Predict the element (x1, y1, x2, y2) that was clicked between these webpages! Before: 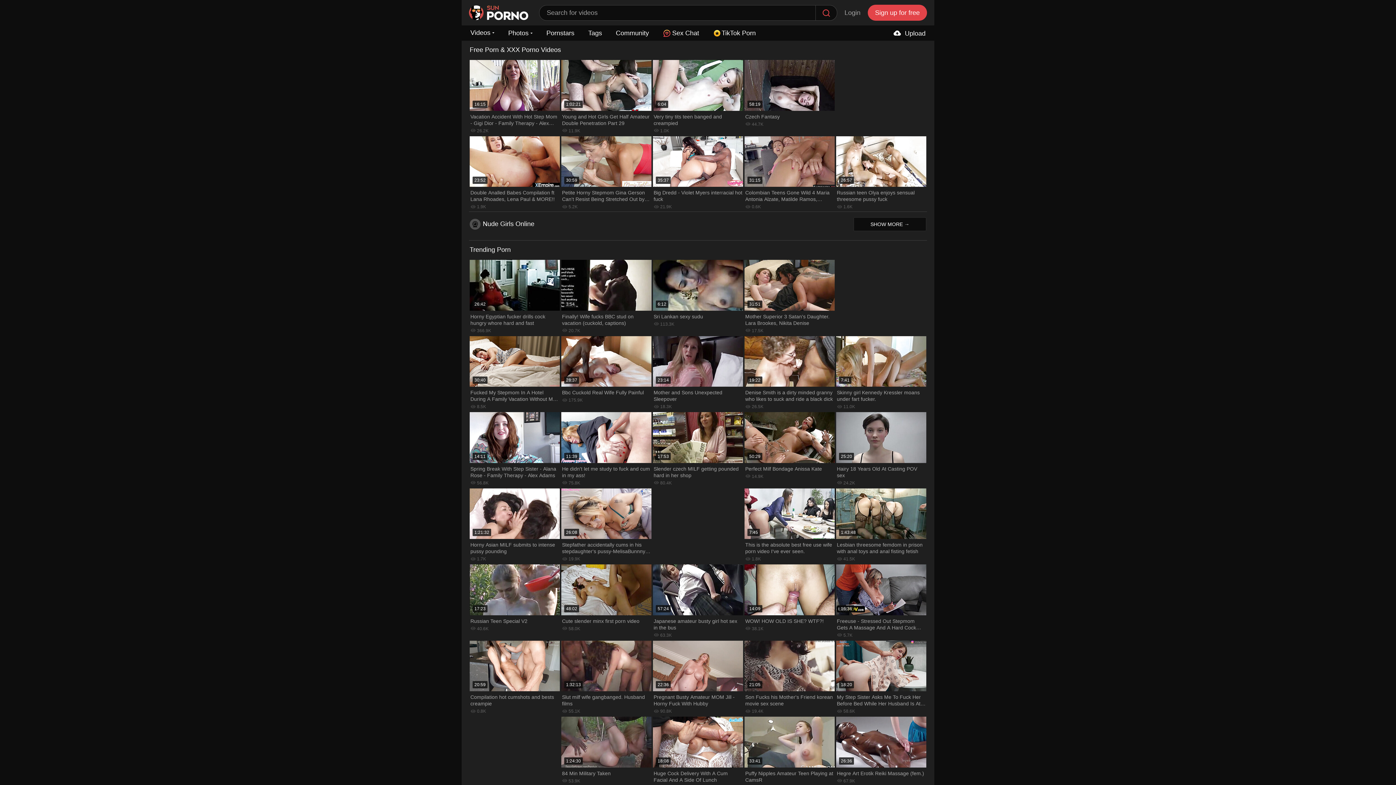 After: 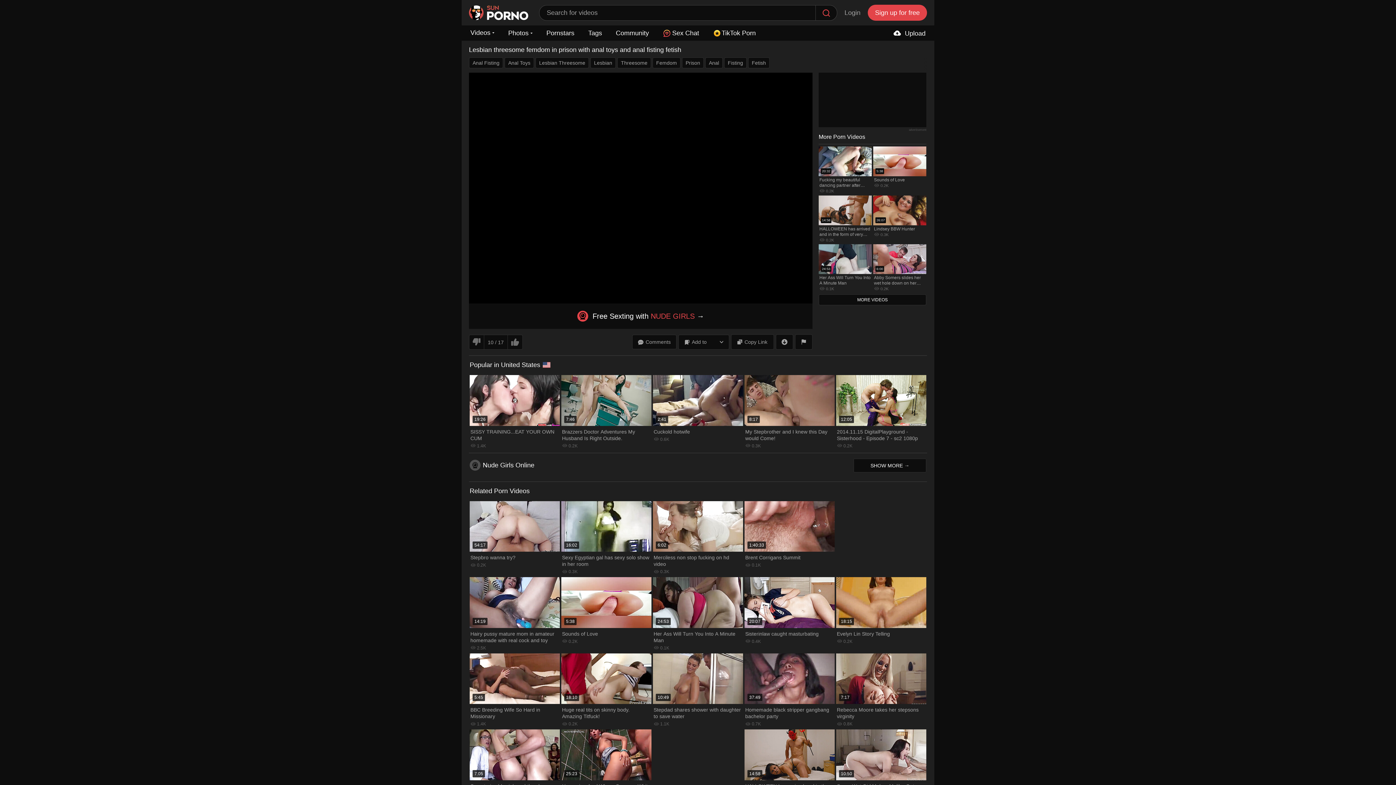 Action: label: 1:43:48
Lesbian threesome femdom in prison with anal toys and anal fisting fetish
41.5K bbox: (835, 487, 927, 564)